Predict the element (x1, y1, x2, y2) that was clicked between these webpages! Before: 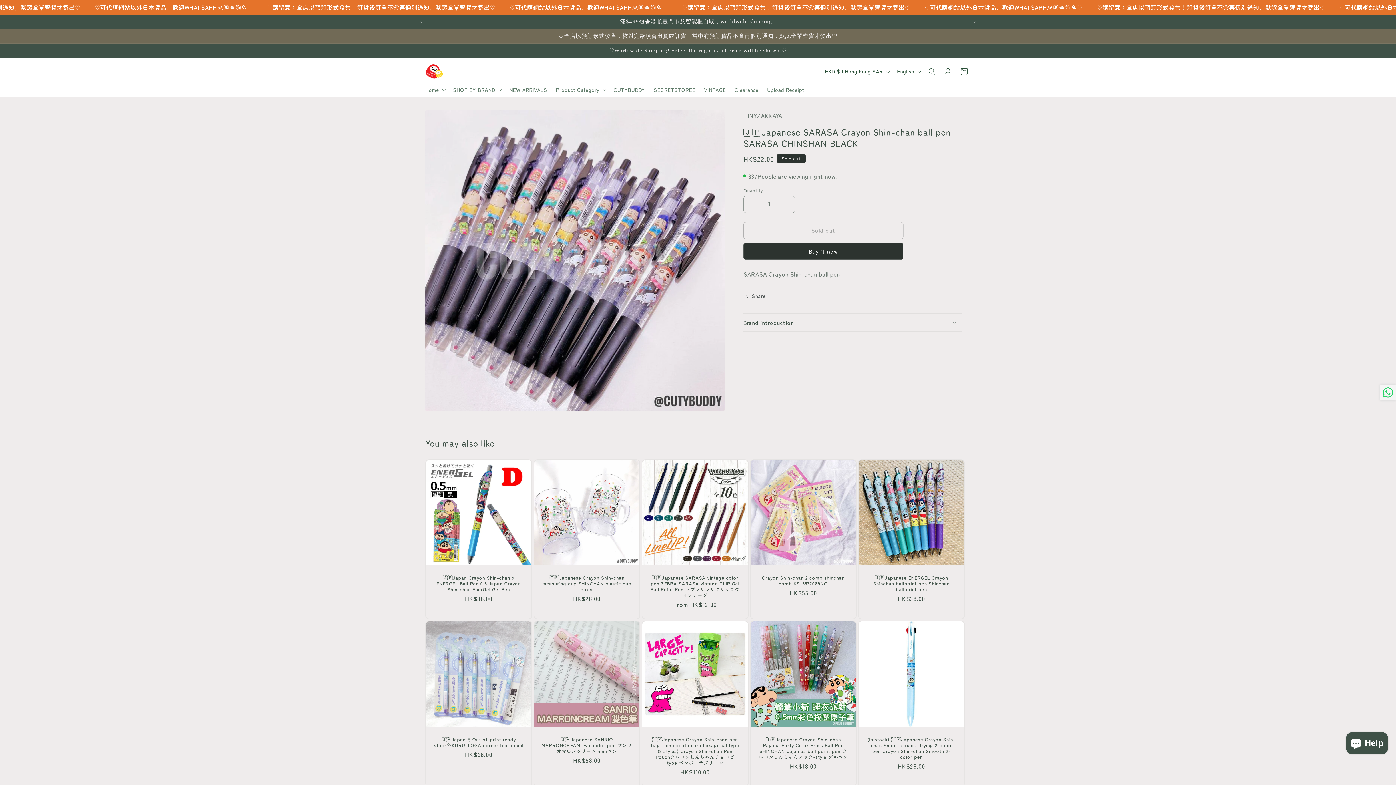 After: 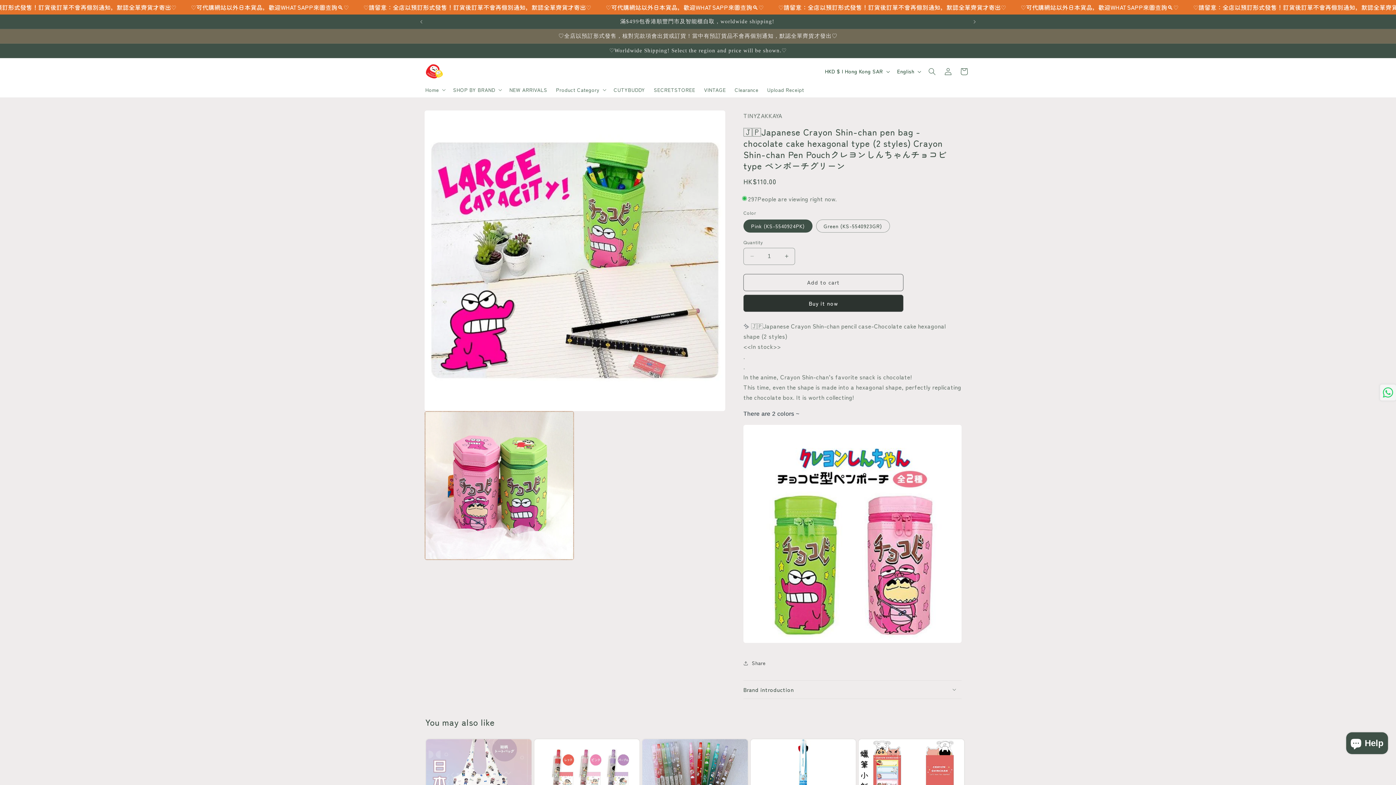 Action: bbox: (649, 736, 740, 766) label: 🇯🇵Japanese Crayon Shin-chan pen bag - chocolate cake hexagonal type (2 styles) Crayon Shin-chan Pen Pouchクレヨンしんちゃんチョコビ type ペンポーチグリーン